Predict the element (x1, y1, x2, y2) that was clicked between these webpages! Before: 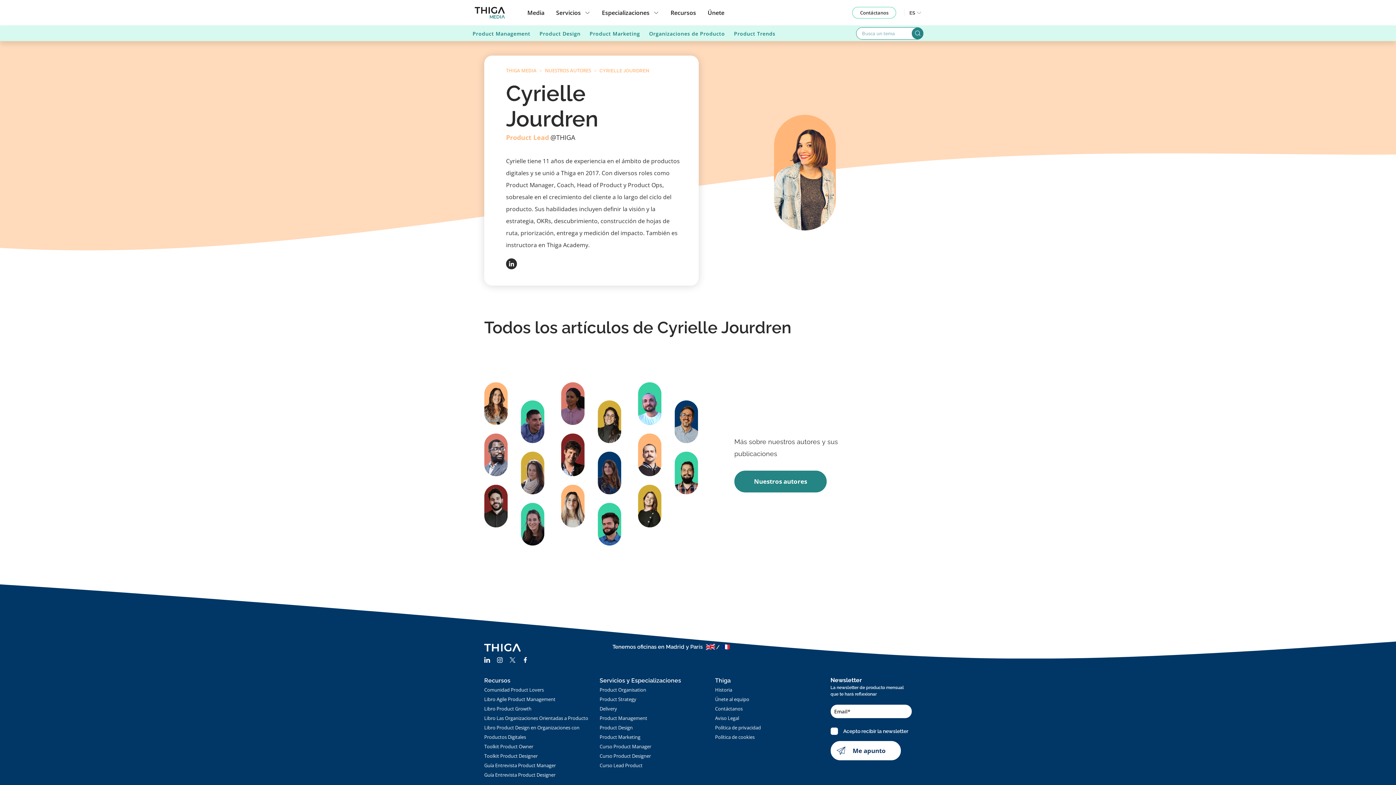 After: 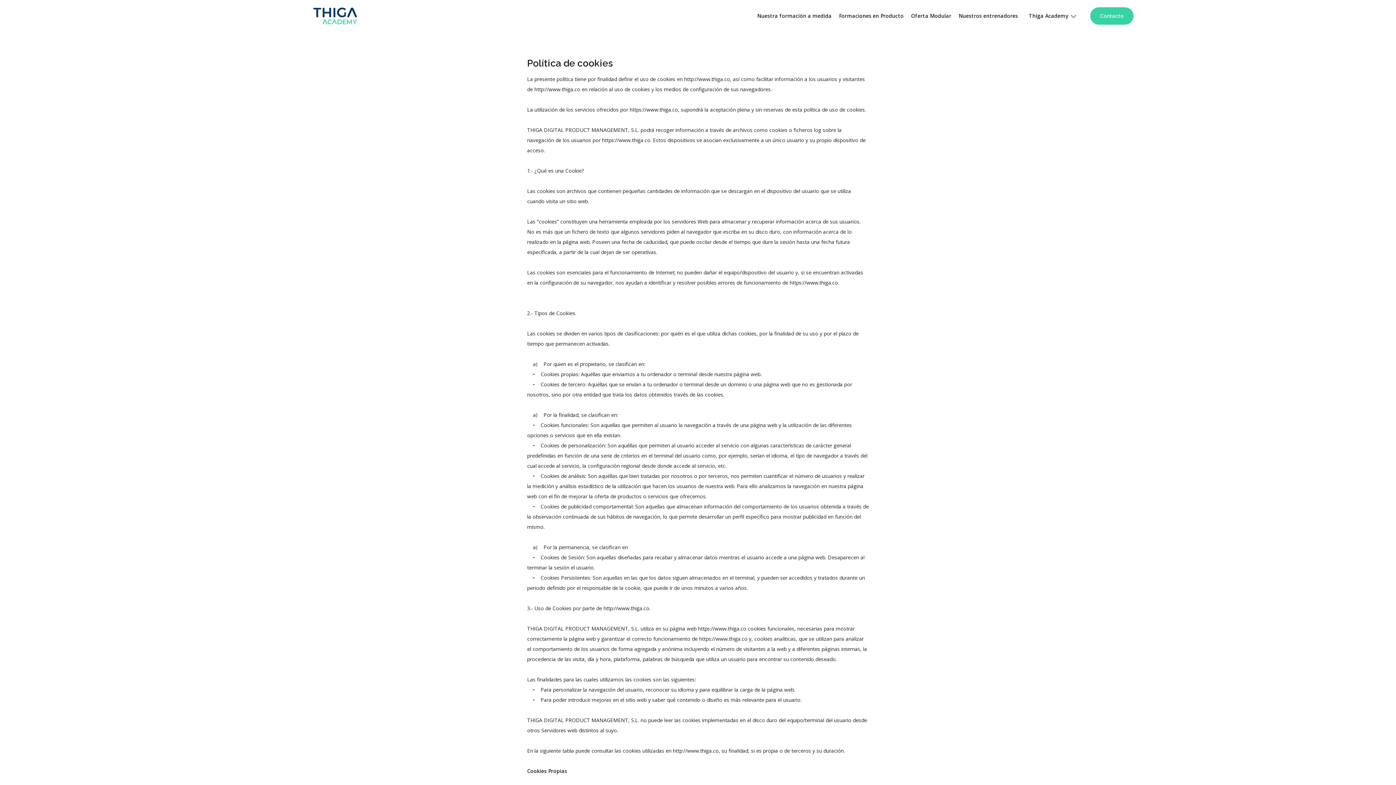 Action: label: Política de cookies bbox: (715, 734, 754, 740)